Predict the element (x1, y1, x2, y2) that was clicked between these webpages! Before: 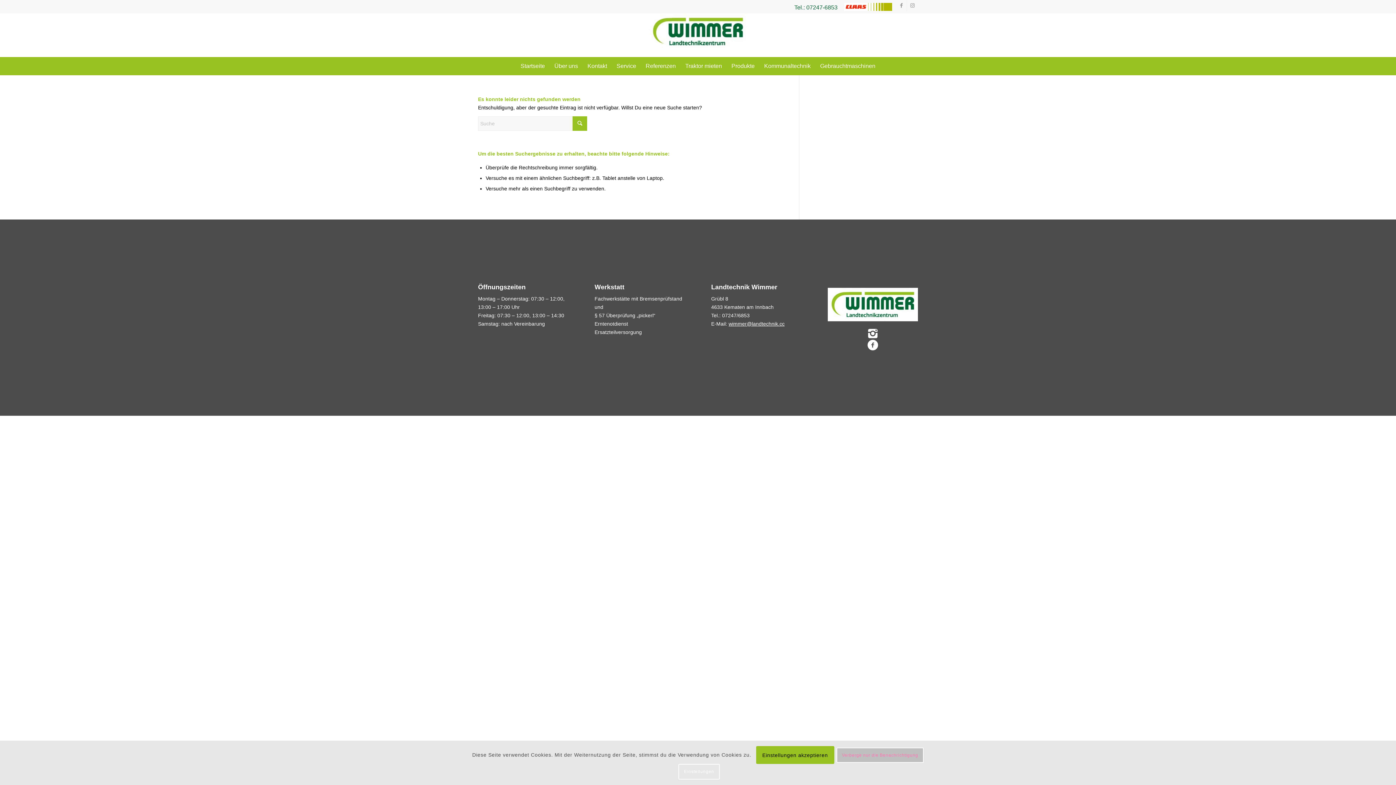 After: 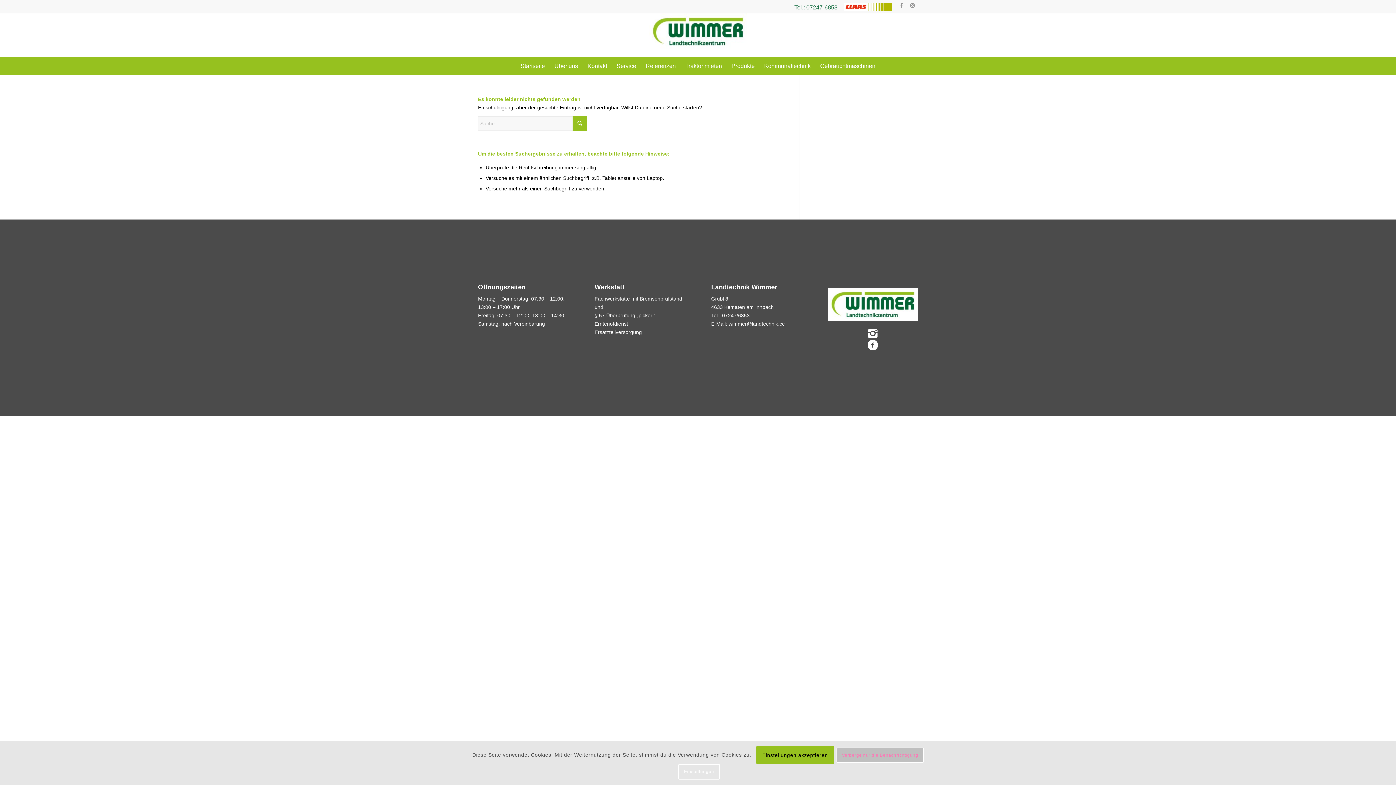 Action: bbox: (844, 2, 892, 11)